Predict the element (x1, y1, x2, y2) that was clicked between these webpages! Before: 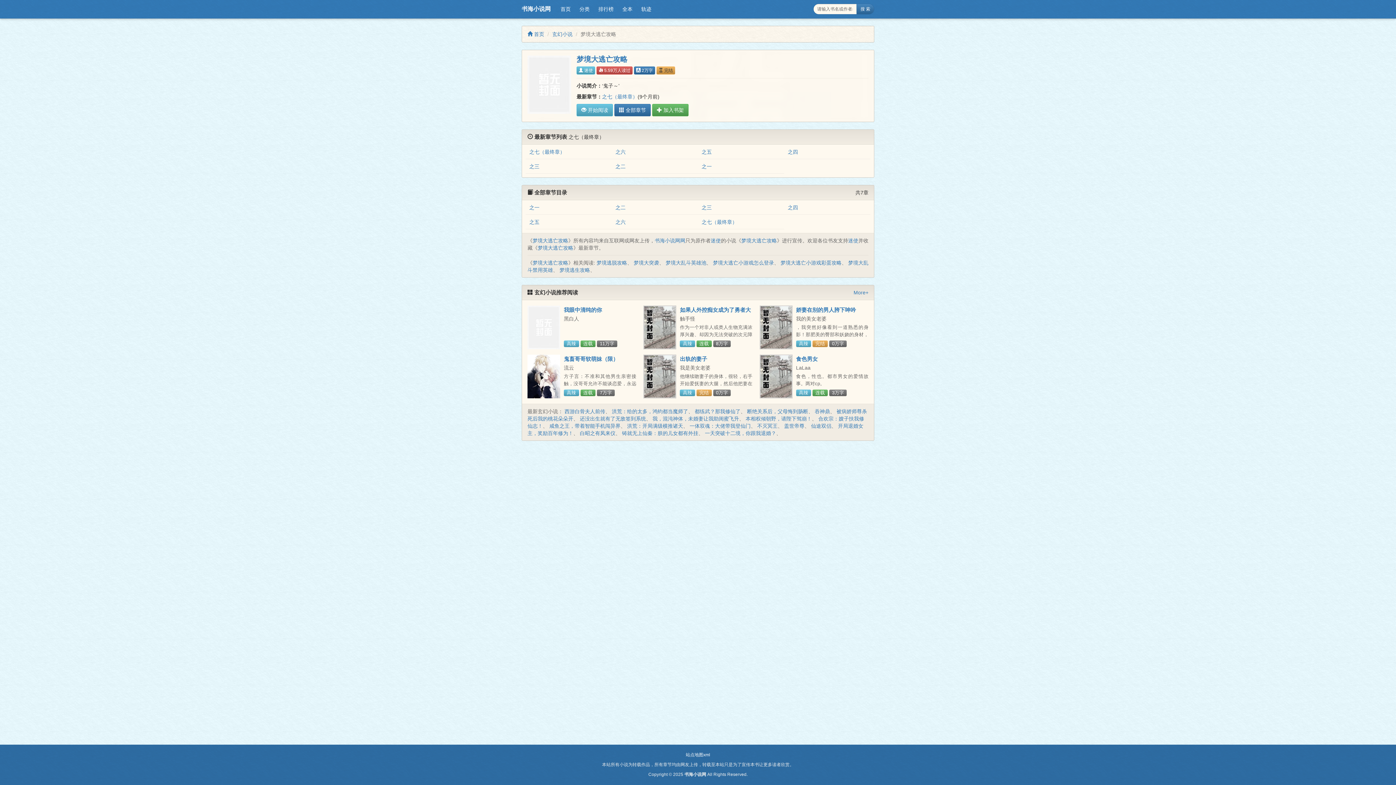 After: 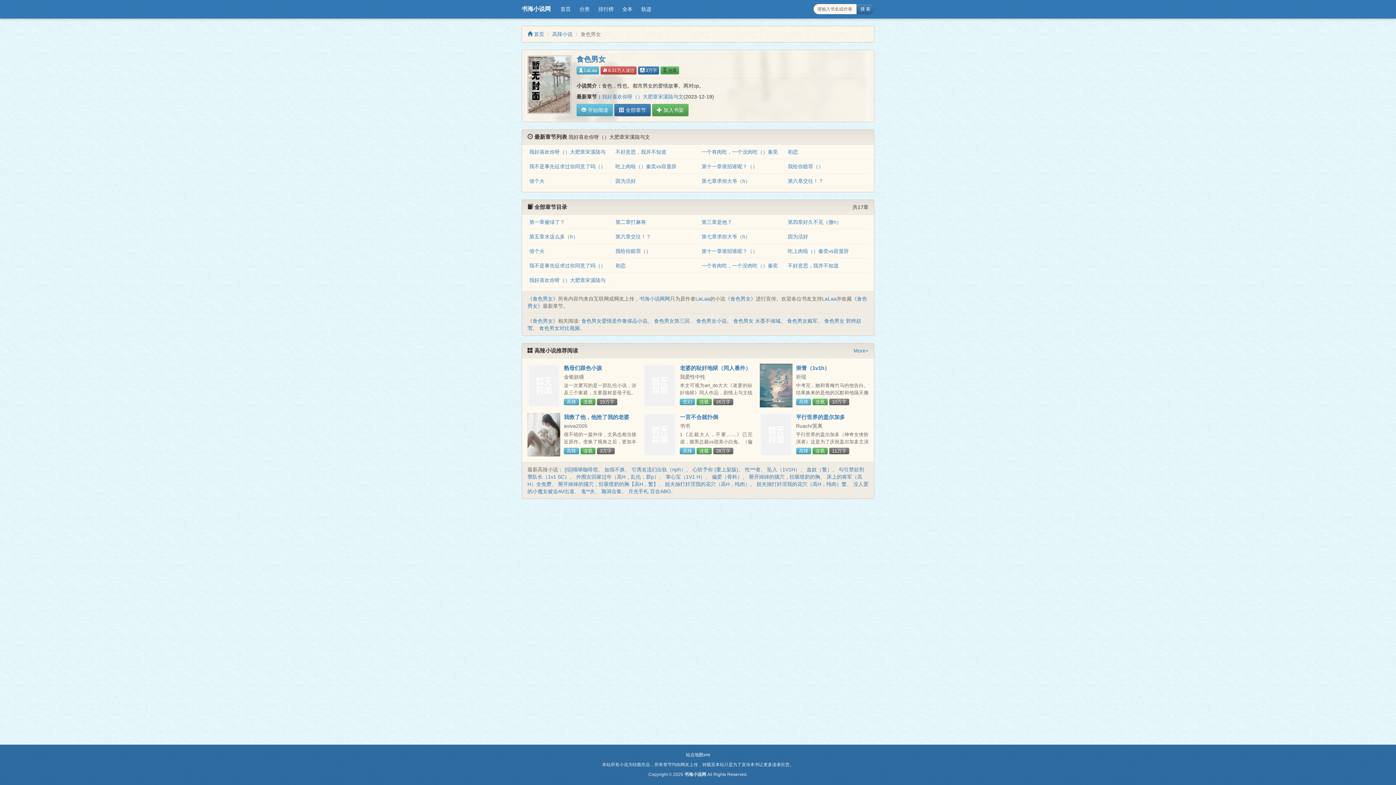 Action: bbox: (759, 355, 792, 398)